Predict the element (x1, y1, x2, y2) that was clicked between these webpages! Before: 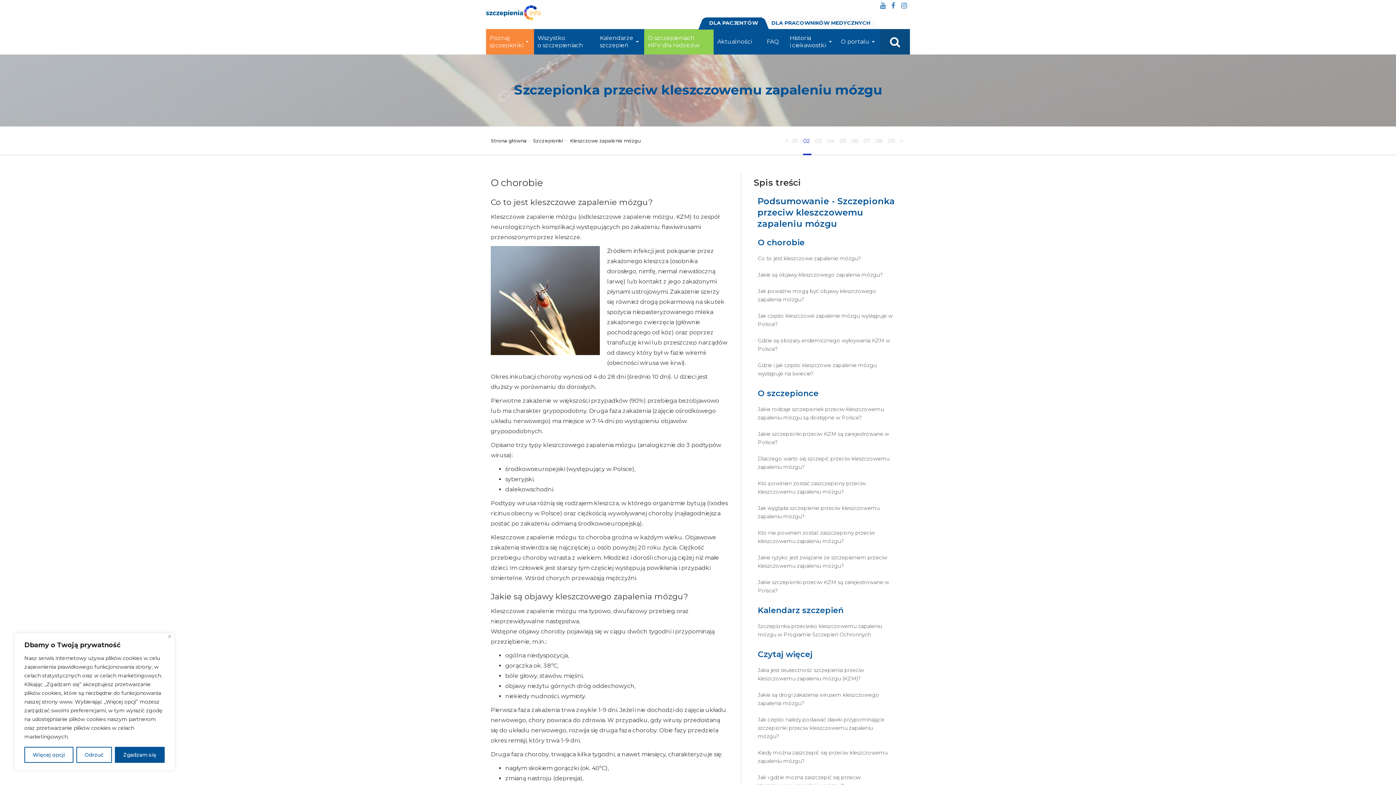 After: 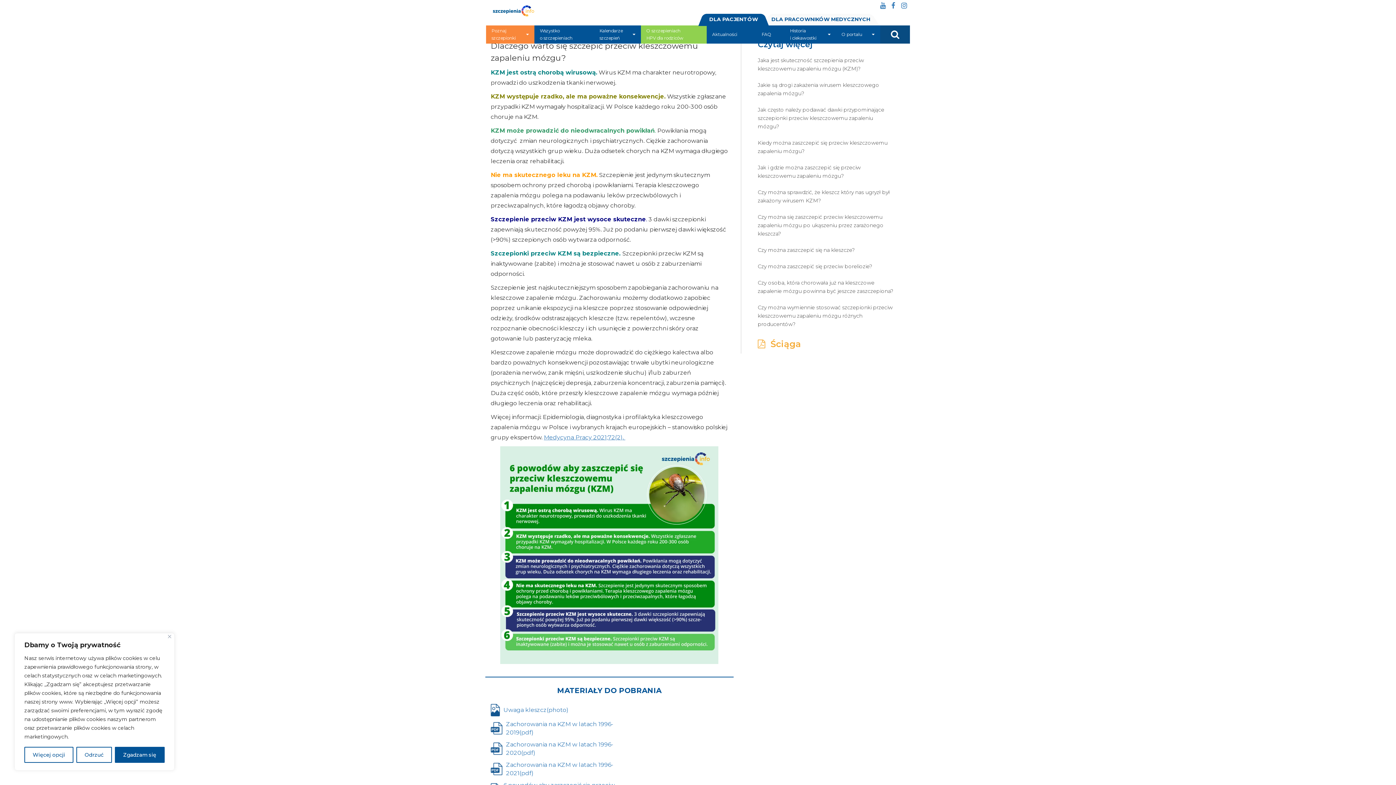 Action: bbox: (754, 452, 900, 473) label: Dlaczego warto się szczepić przeciw kleszczowemu zapaleniu mózgu?